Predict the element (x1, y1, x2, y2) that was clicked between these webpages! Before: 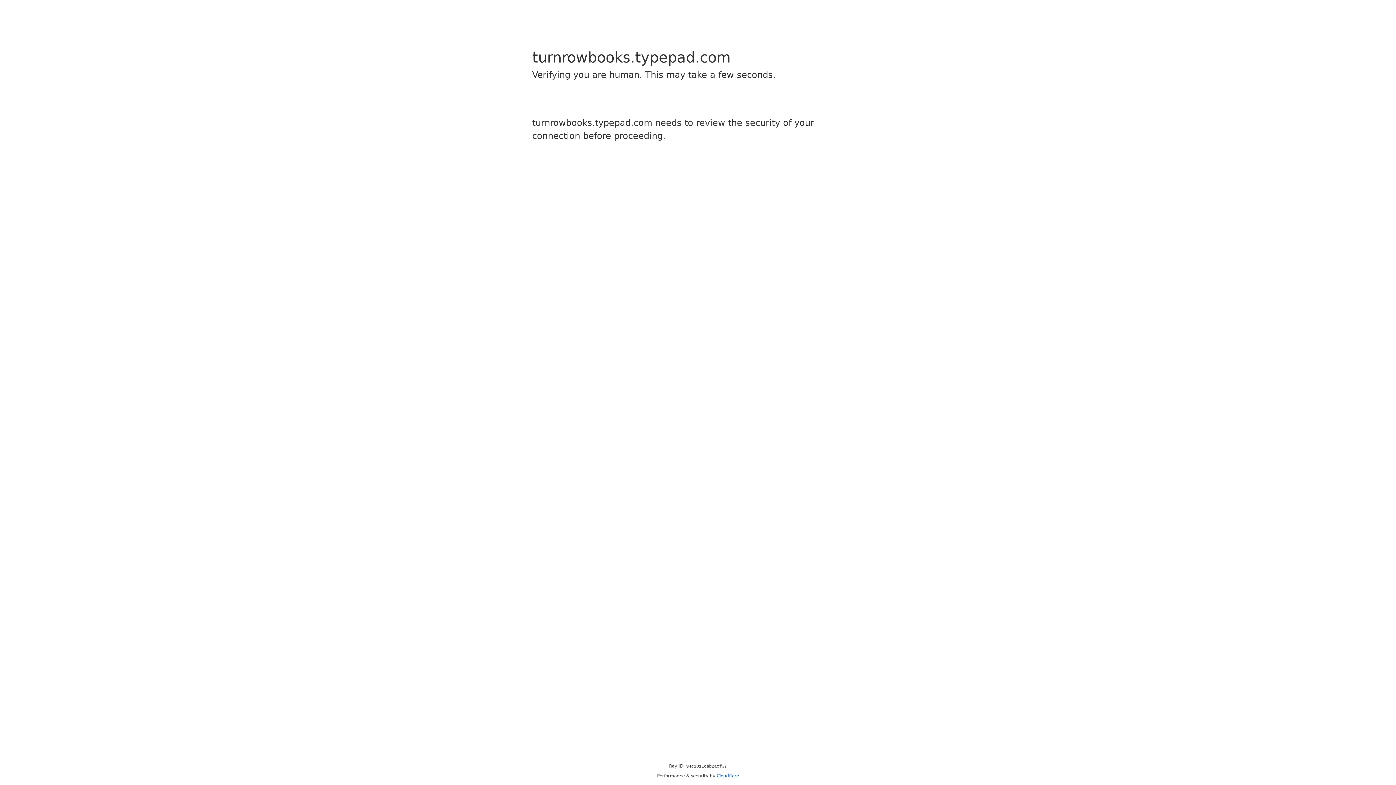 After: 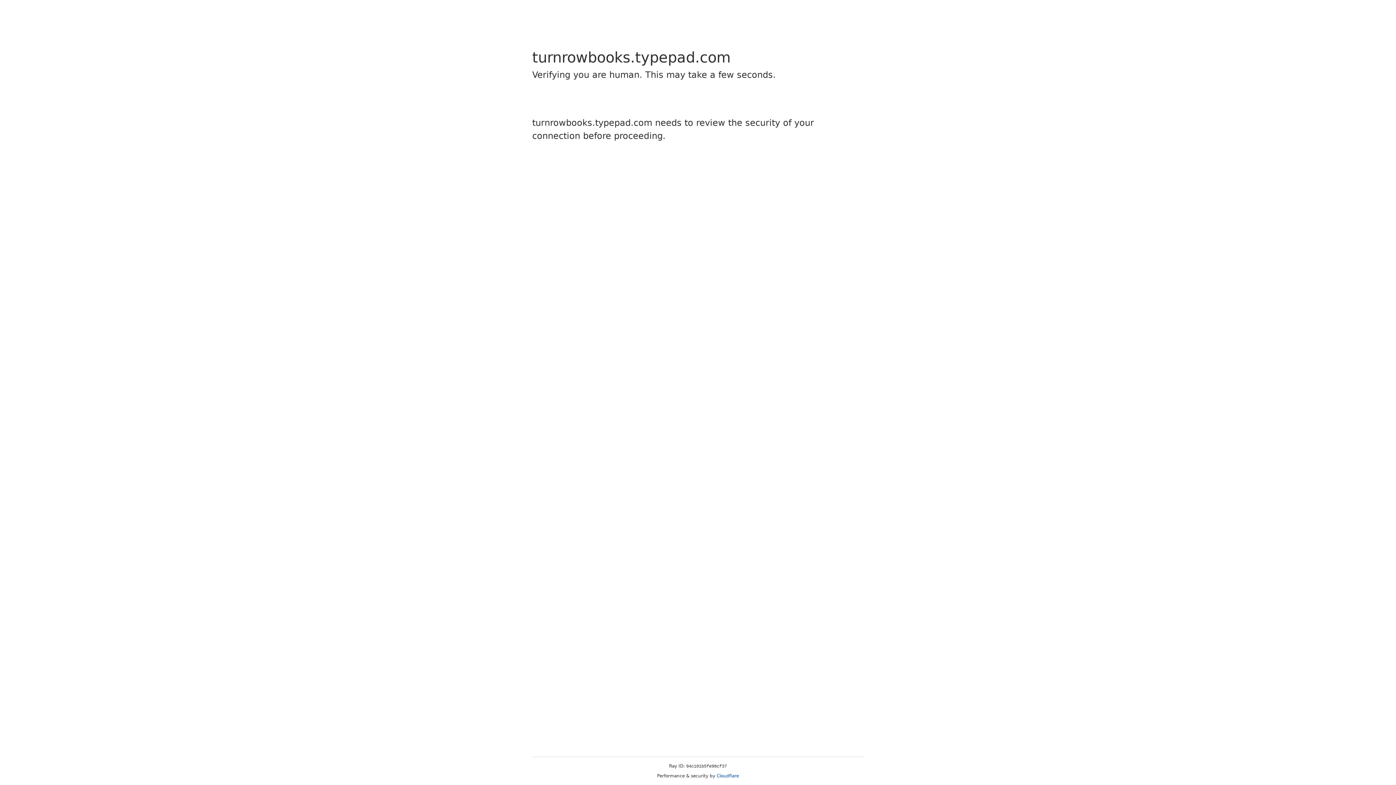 Action: bbox: (716, 773, 739, 778) label: Cloudflare